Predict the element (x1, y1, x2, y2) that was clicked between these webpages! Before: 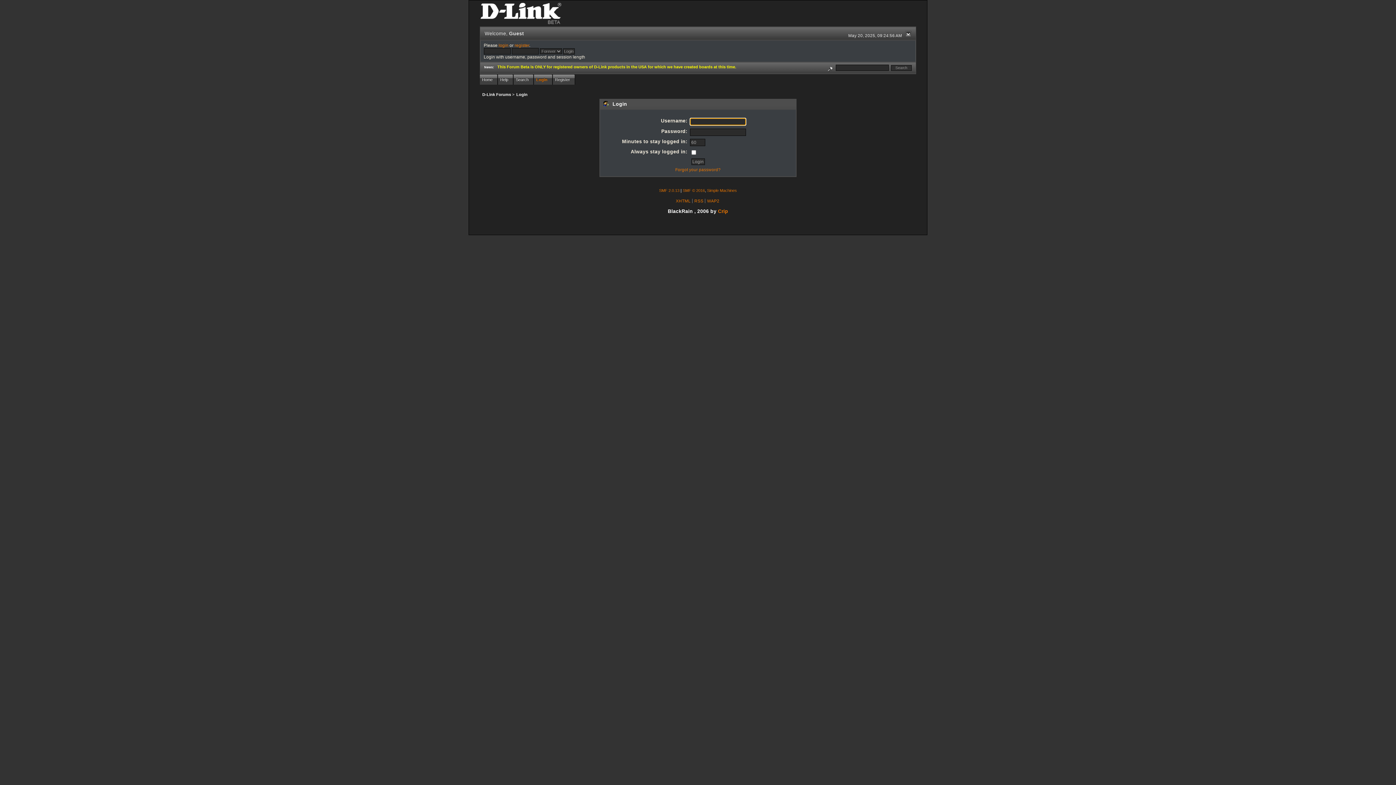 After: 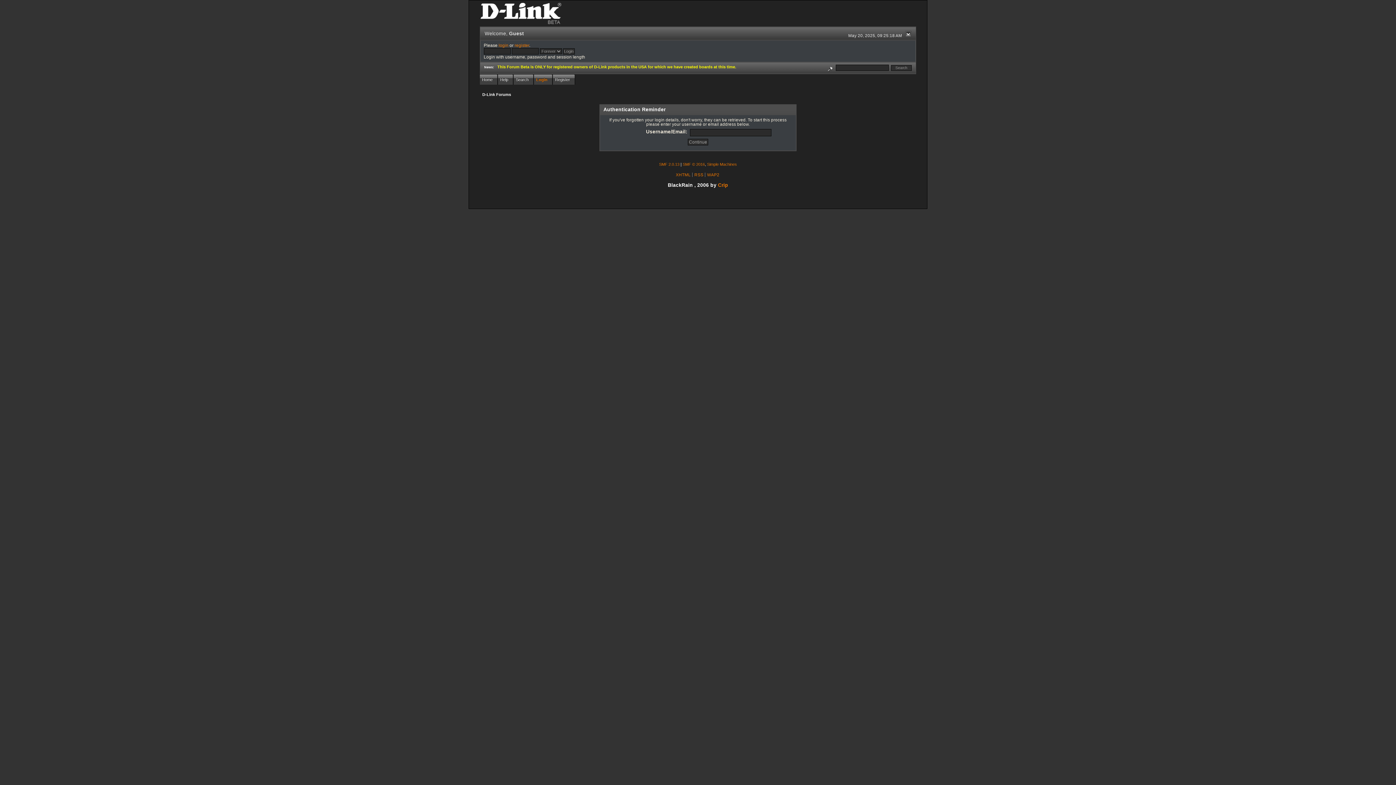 Action: bbox: (675, 167, 720, 171) label: Forgot your password?